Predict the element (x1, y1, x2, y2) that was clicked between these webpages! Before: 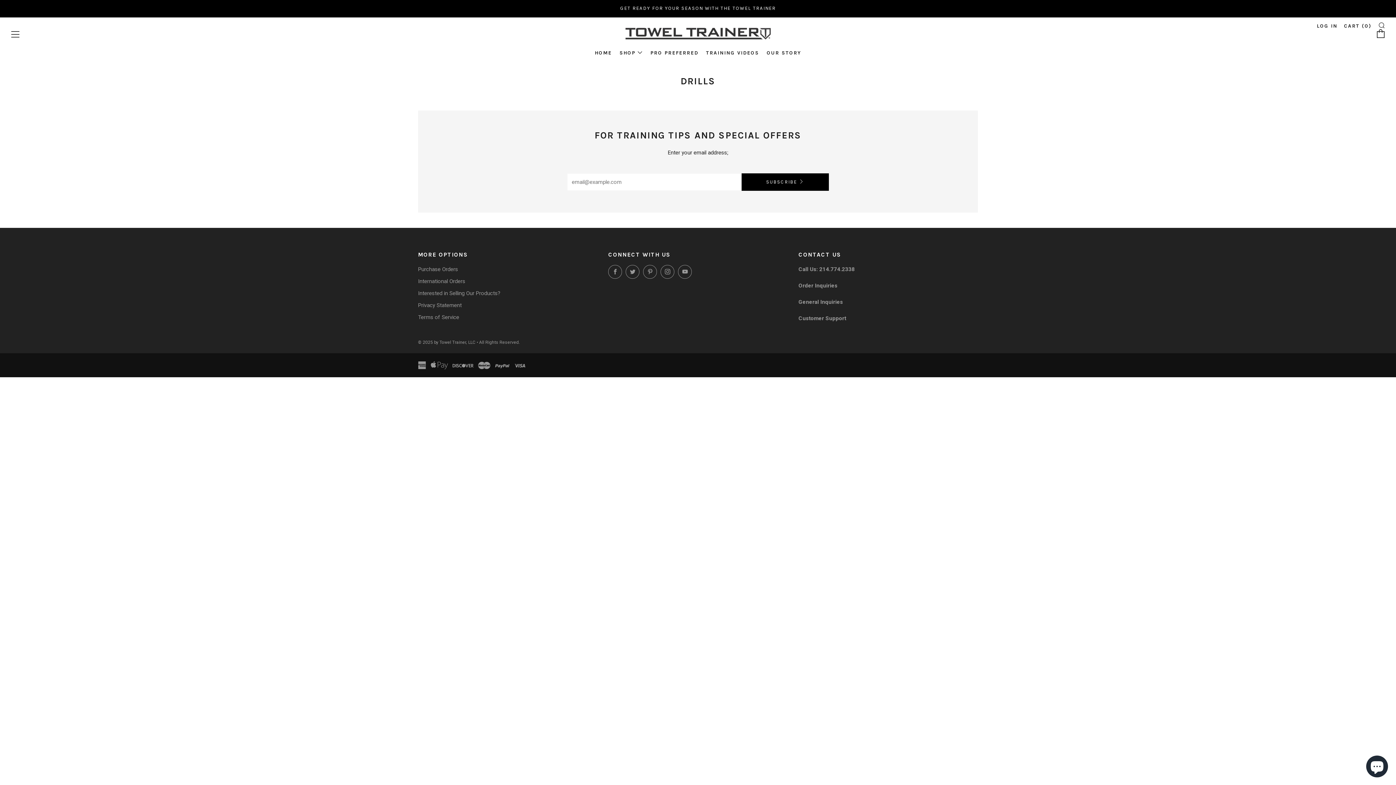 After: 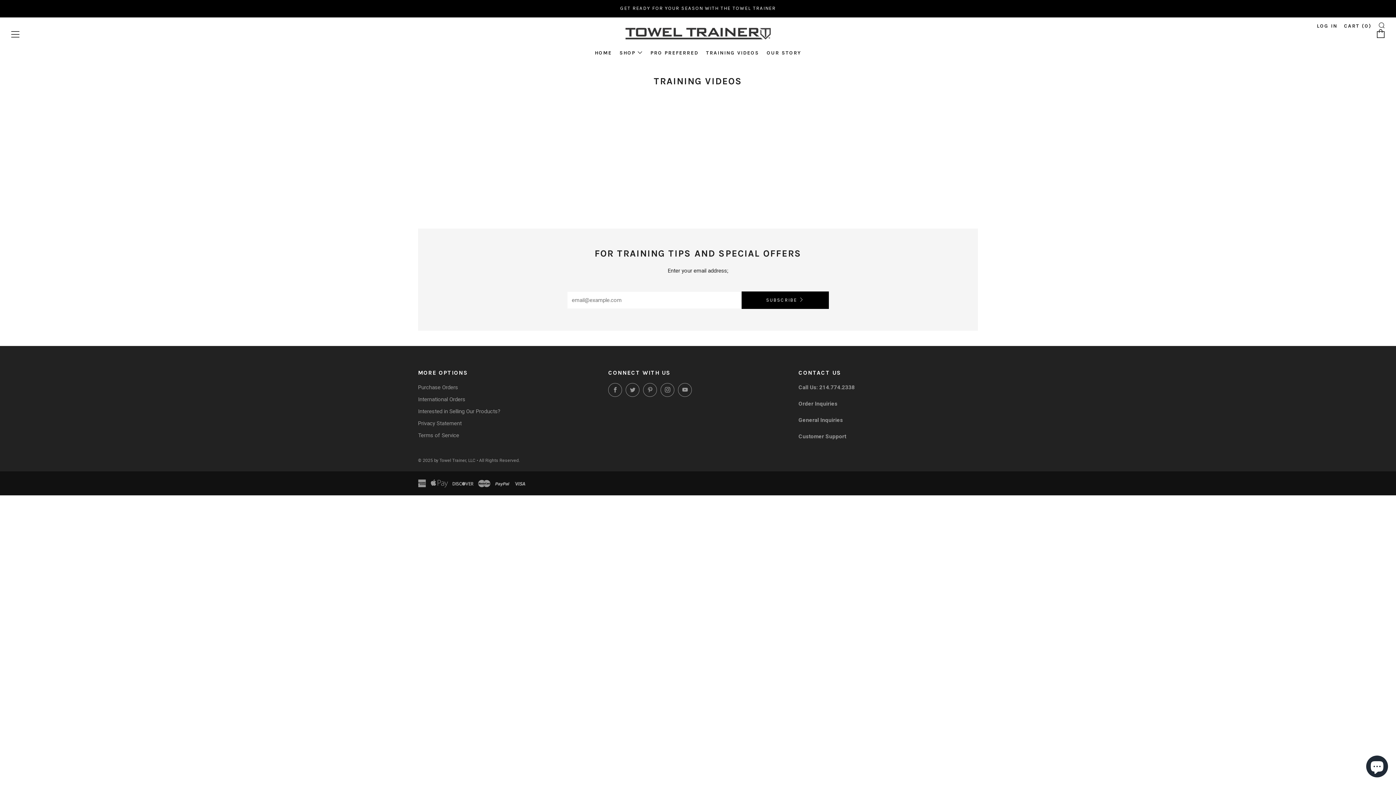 Action: bbox: (706, 49, 759, 56) label: TRAINING VIDEOS